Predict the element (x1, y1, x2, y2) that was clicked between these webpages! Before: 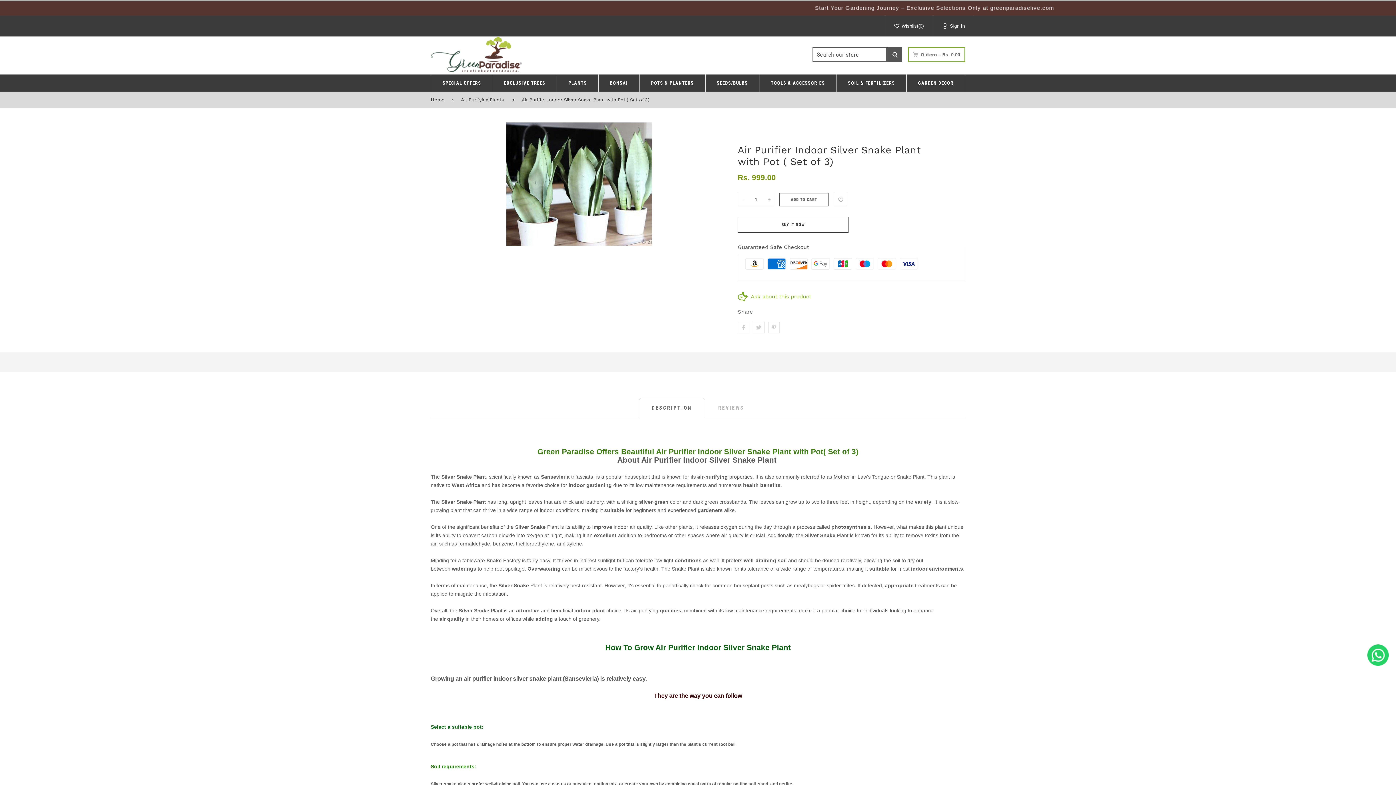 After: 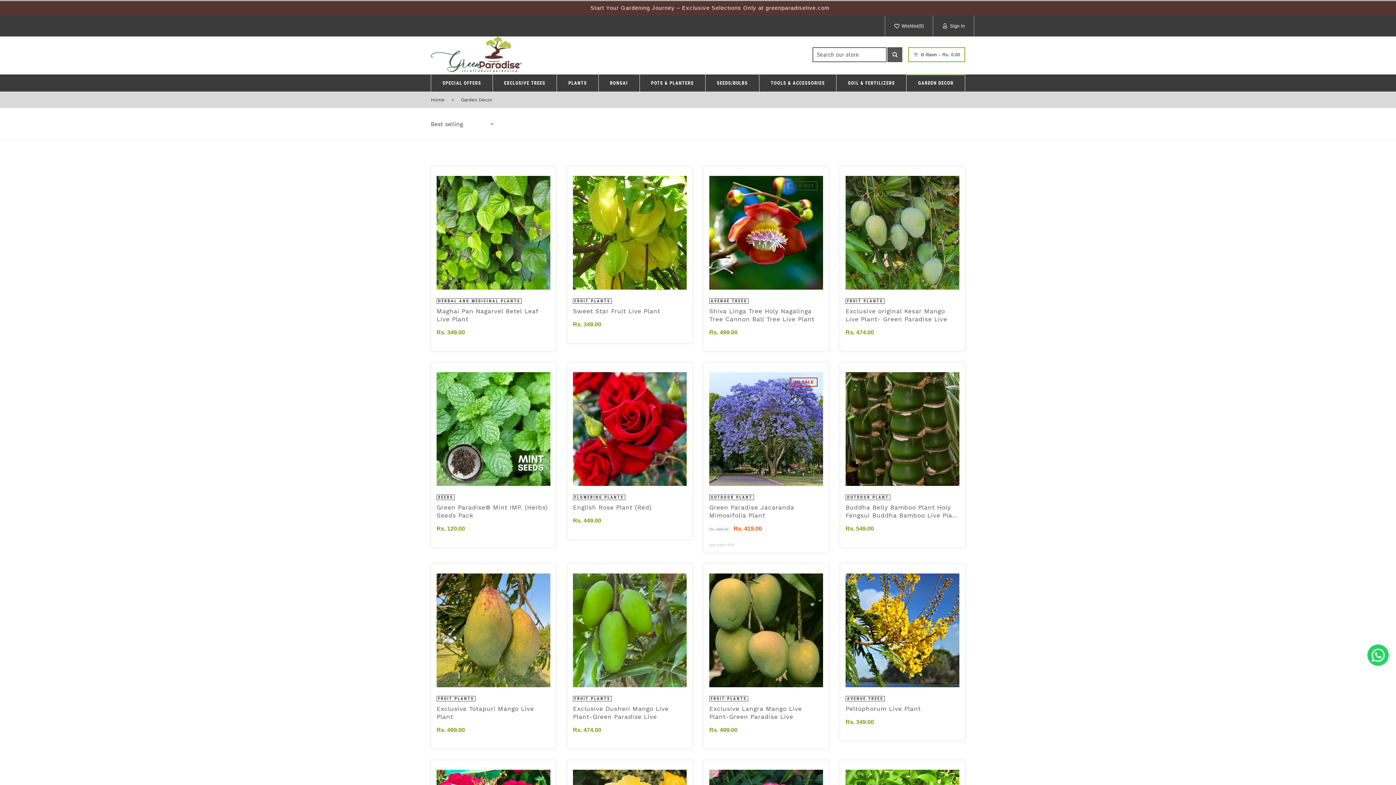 Action: label: GARDEN DECOR bbox: (906, 74, 965, 91)